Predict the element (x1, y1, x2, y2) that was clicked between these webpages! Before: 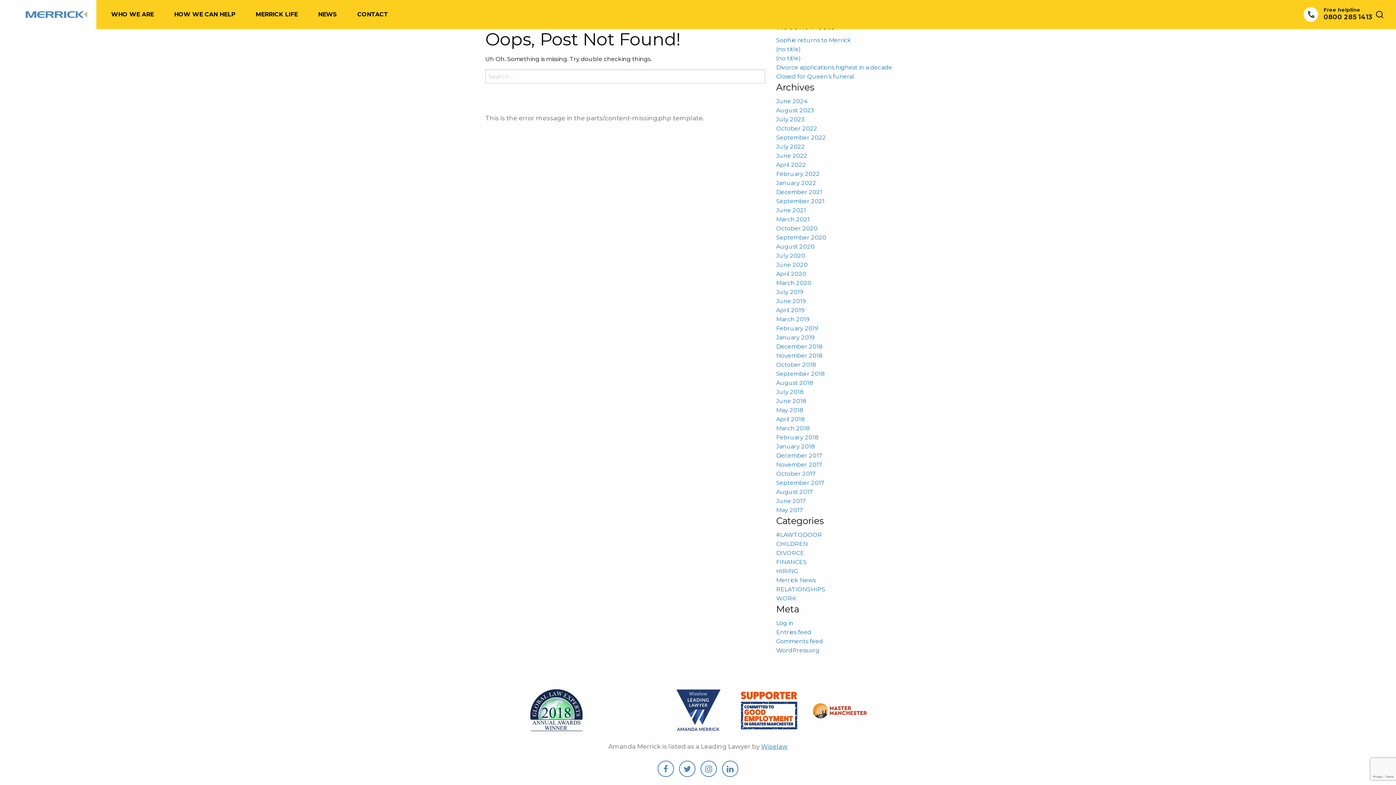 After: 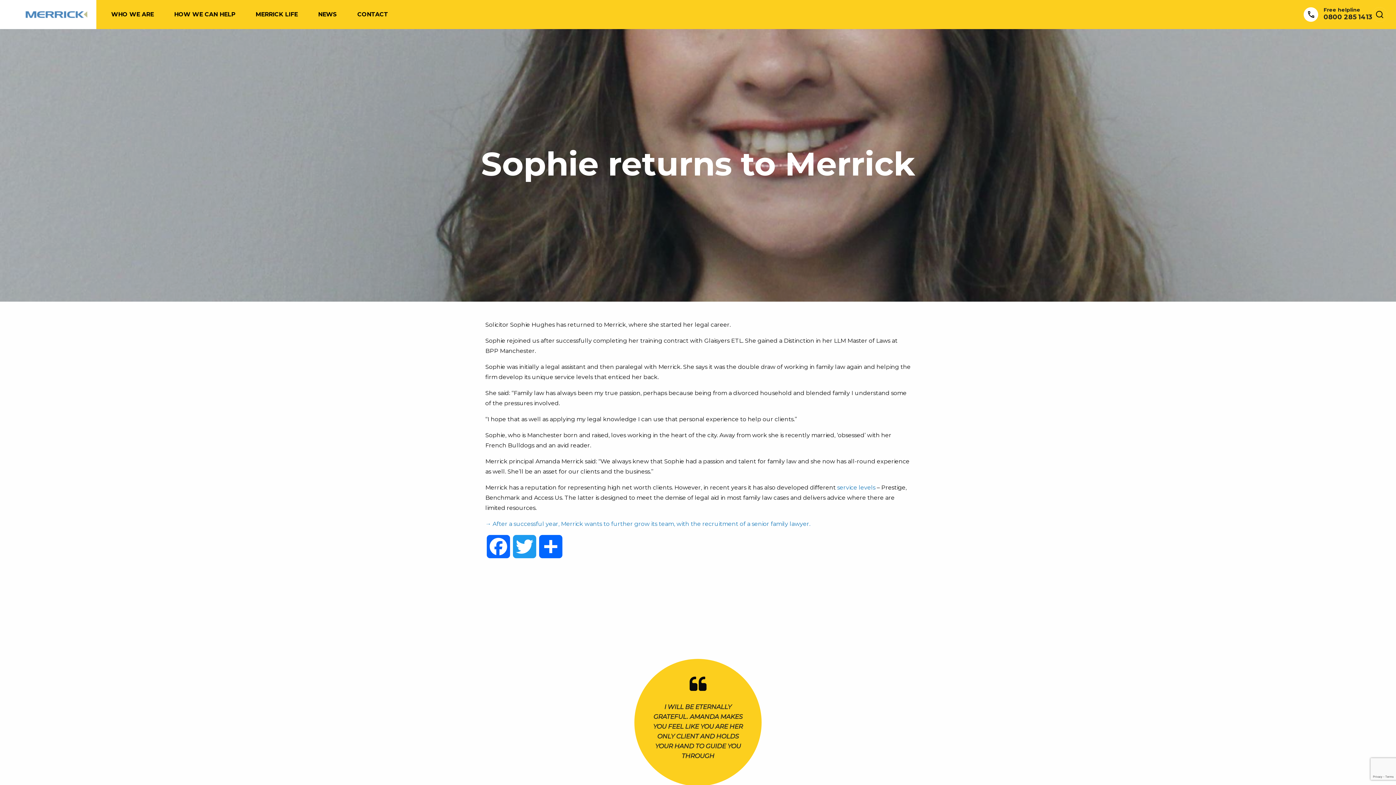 Action: label: Sophie returns to Merrick bbox: (776, 36, 851, 43)